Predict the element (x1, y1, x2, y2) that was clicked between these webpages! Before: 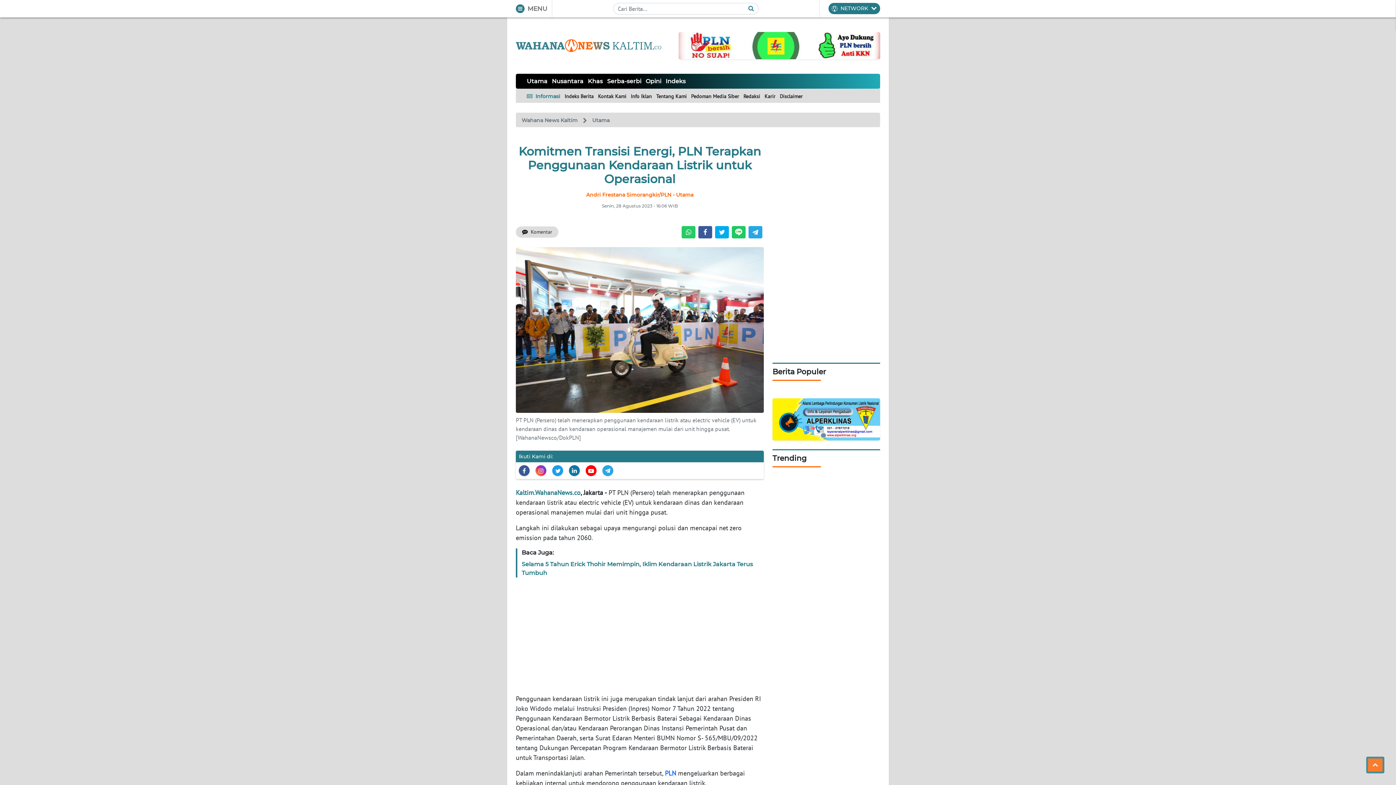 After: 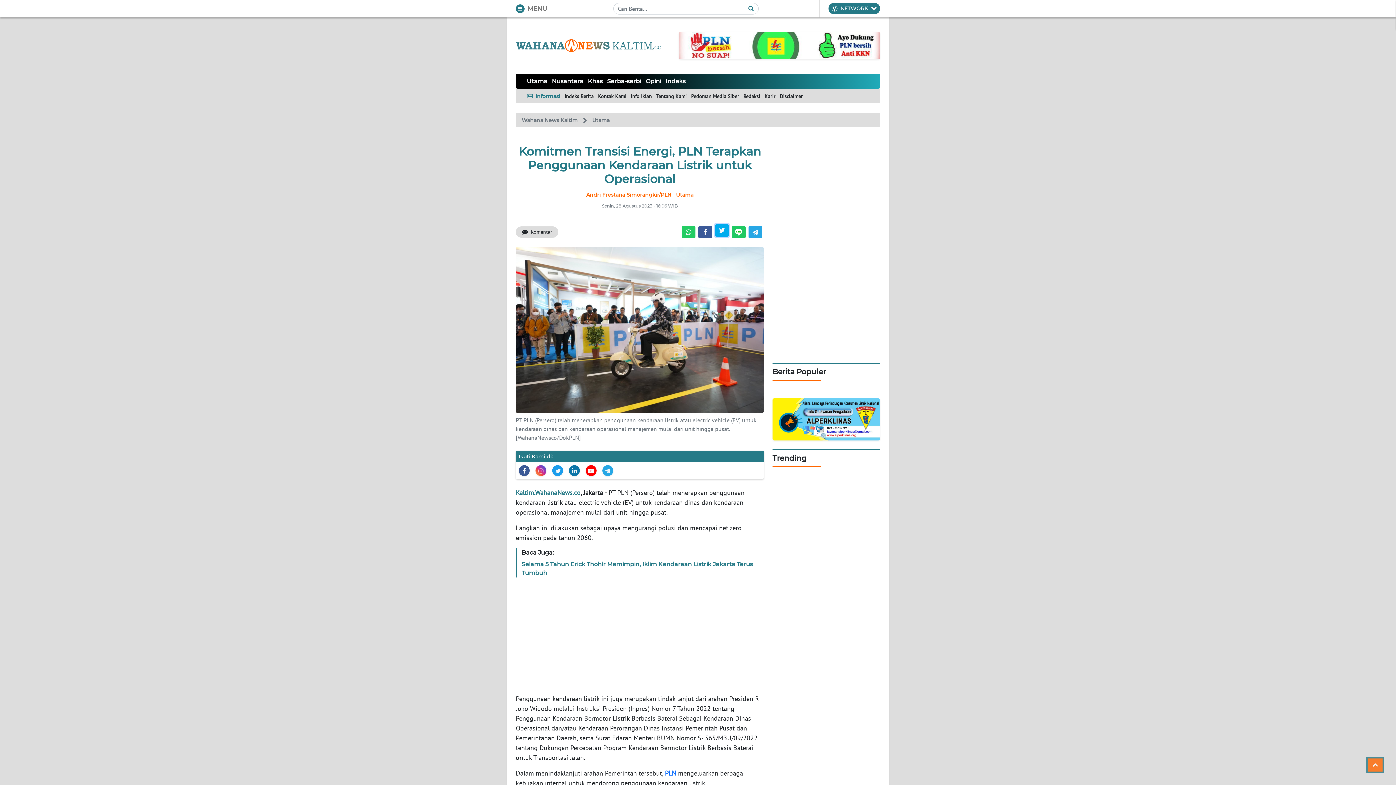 Action: bbox: (715, 226, 729, 238)